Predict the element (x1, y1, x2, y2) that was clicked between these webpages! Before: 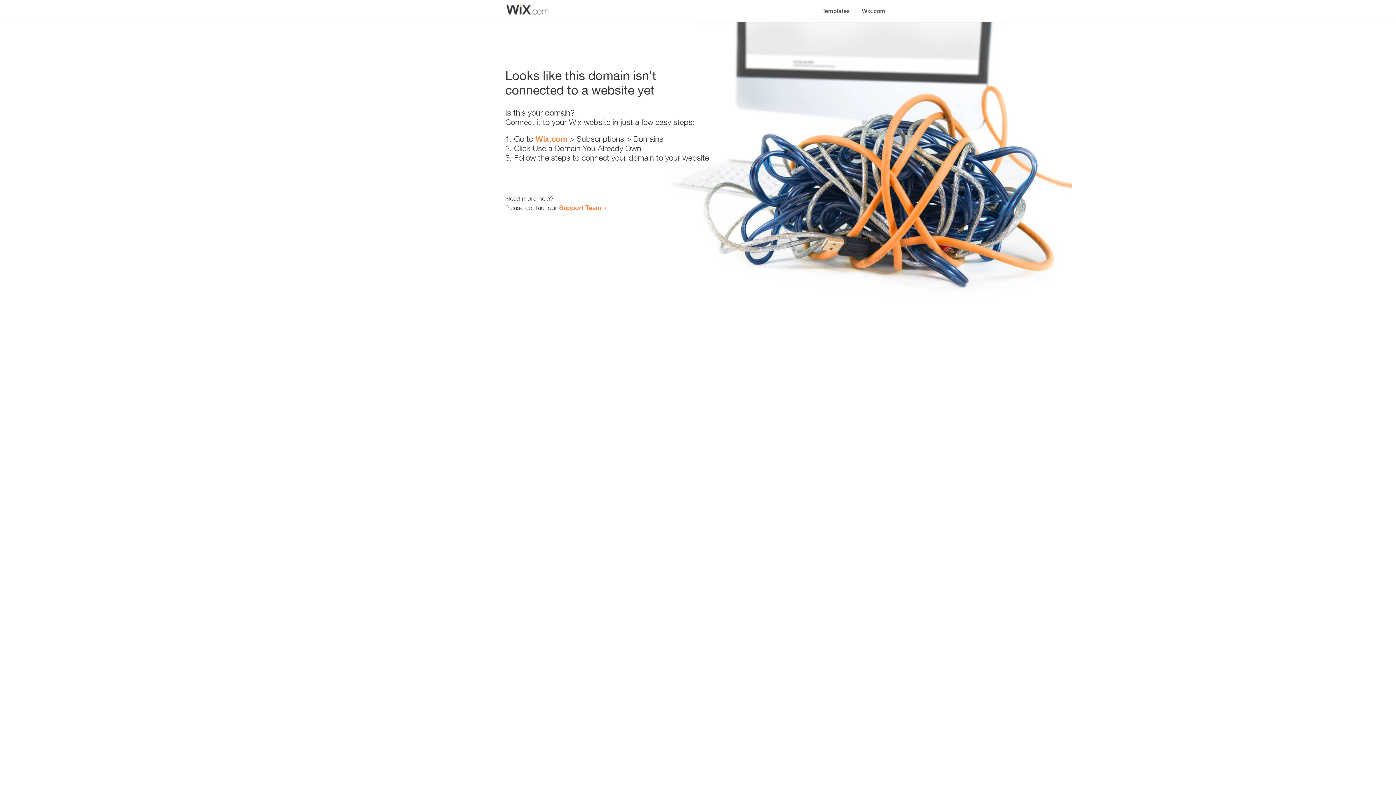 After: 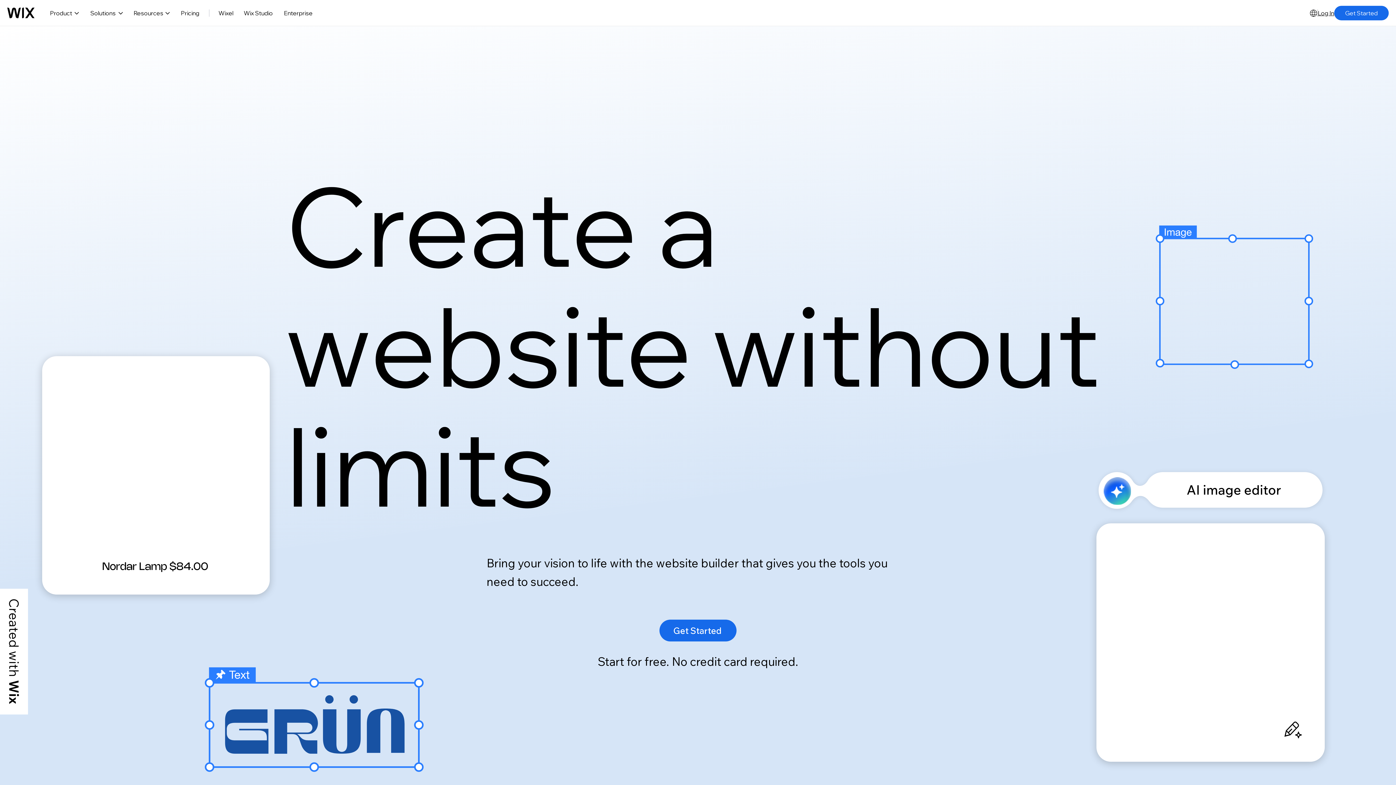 Action: label: Wix.com bbox: (535, 134, 567, 143)